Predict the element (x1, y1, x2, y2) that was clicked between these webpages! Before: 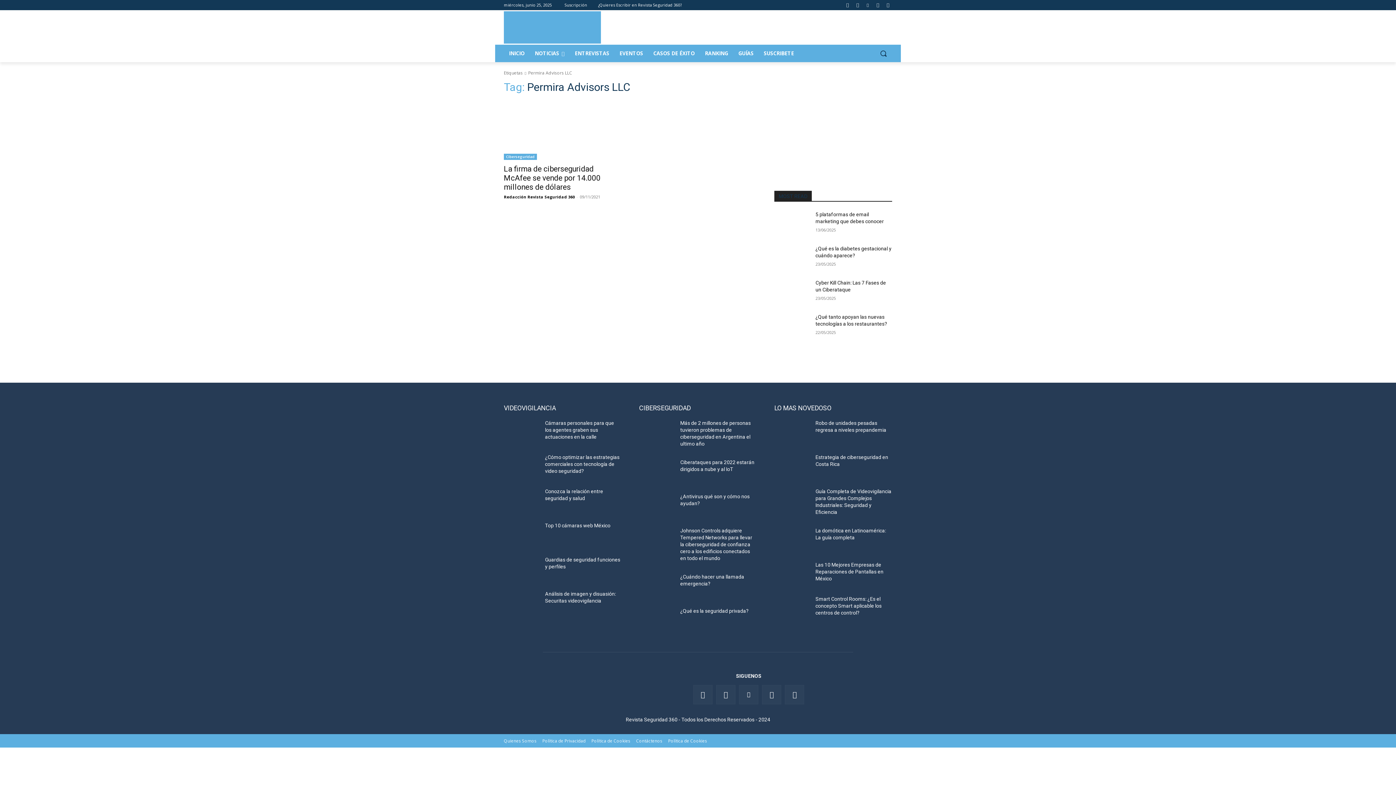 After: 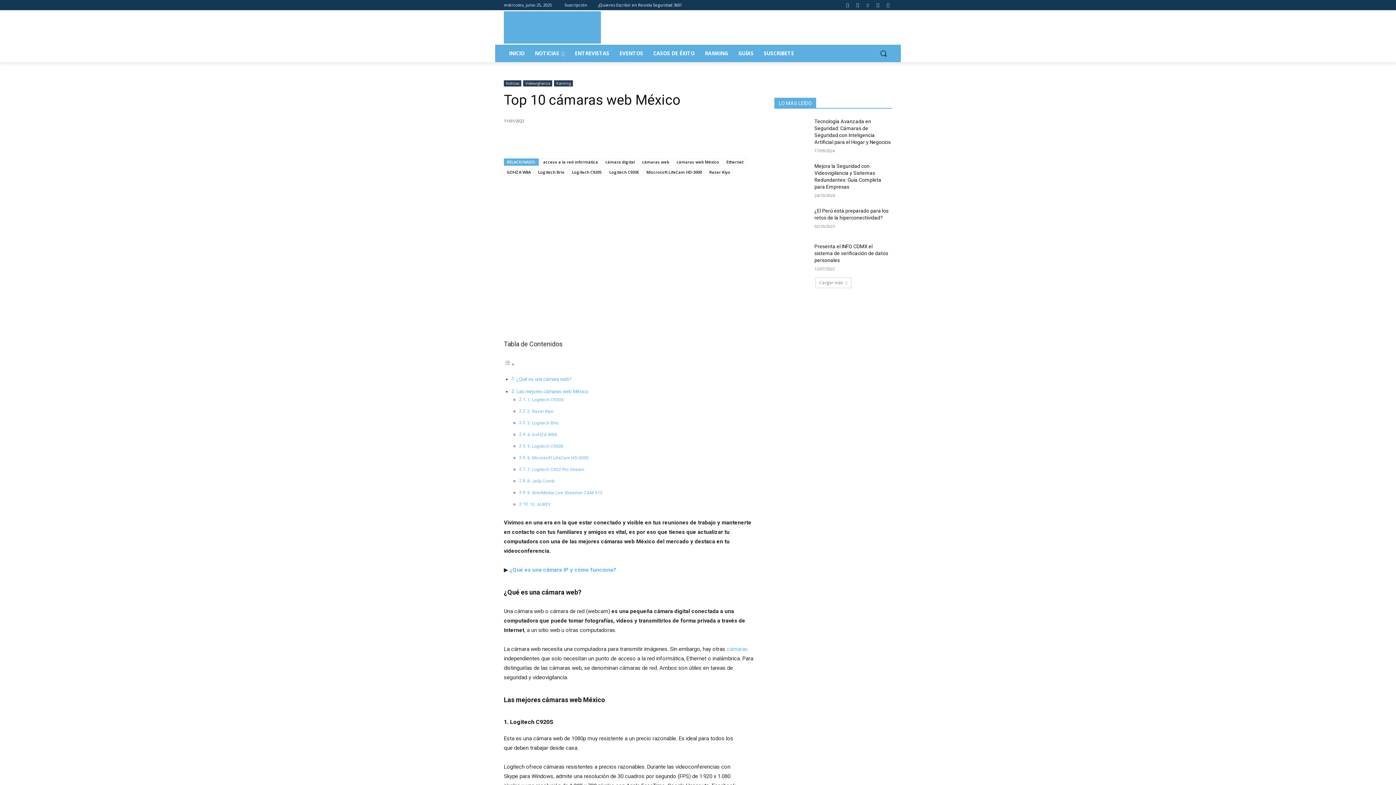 Action: bbox: (545, 522, 610, 528) label: Top 10 cámaras web México